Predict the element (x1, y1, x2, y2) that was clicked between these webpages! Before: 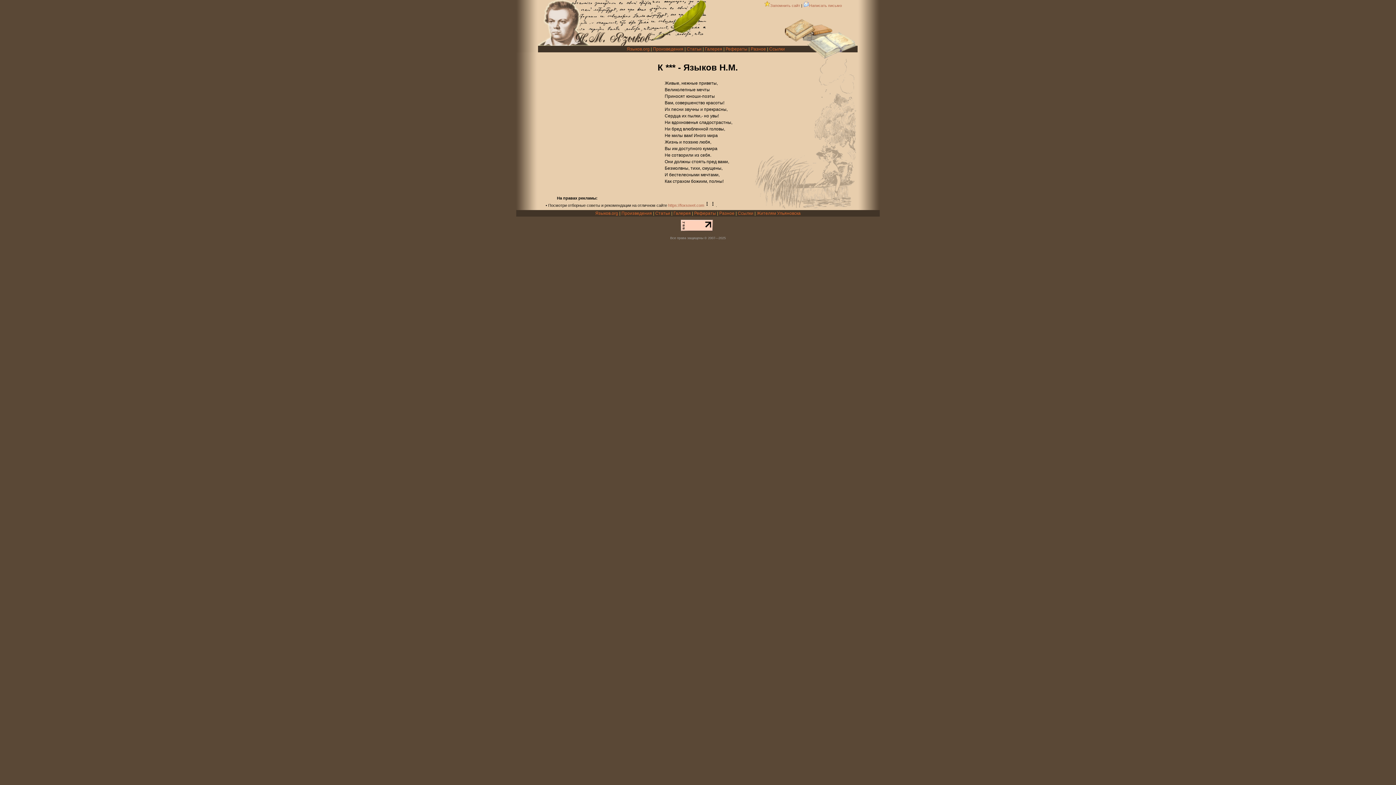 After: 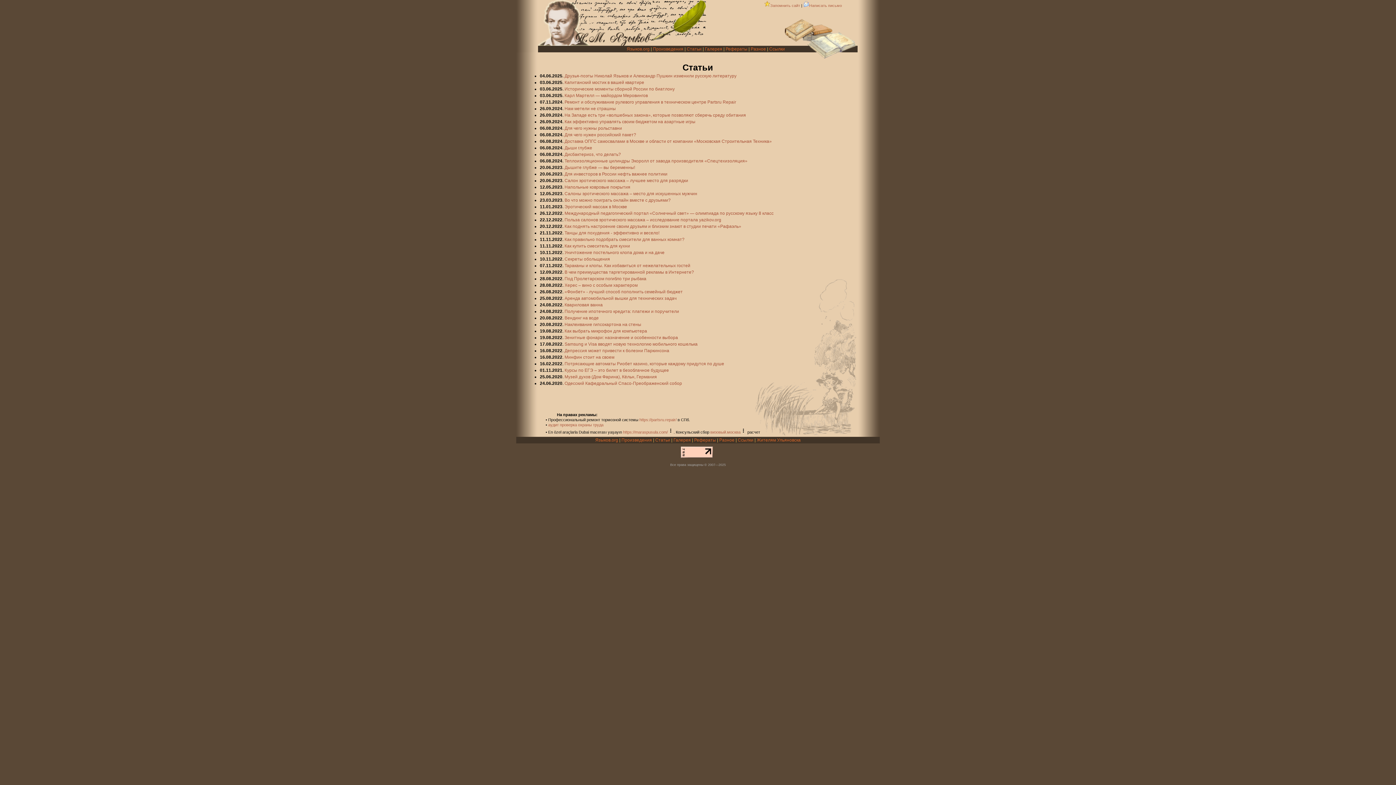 Action: bbox: (750, 46, 766, 51) label: Разное